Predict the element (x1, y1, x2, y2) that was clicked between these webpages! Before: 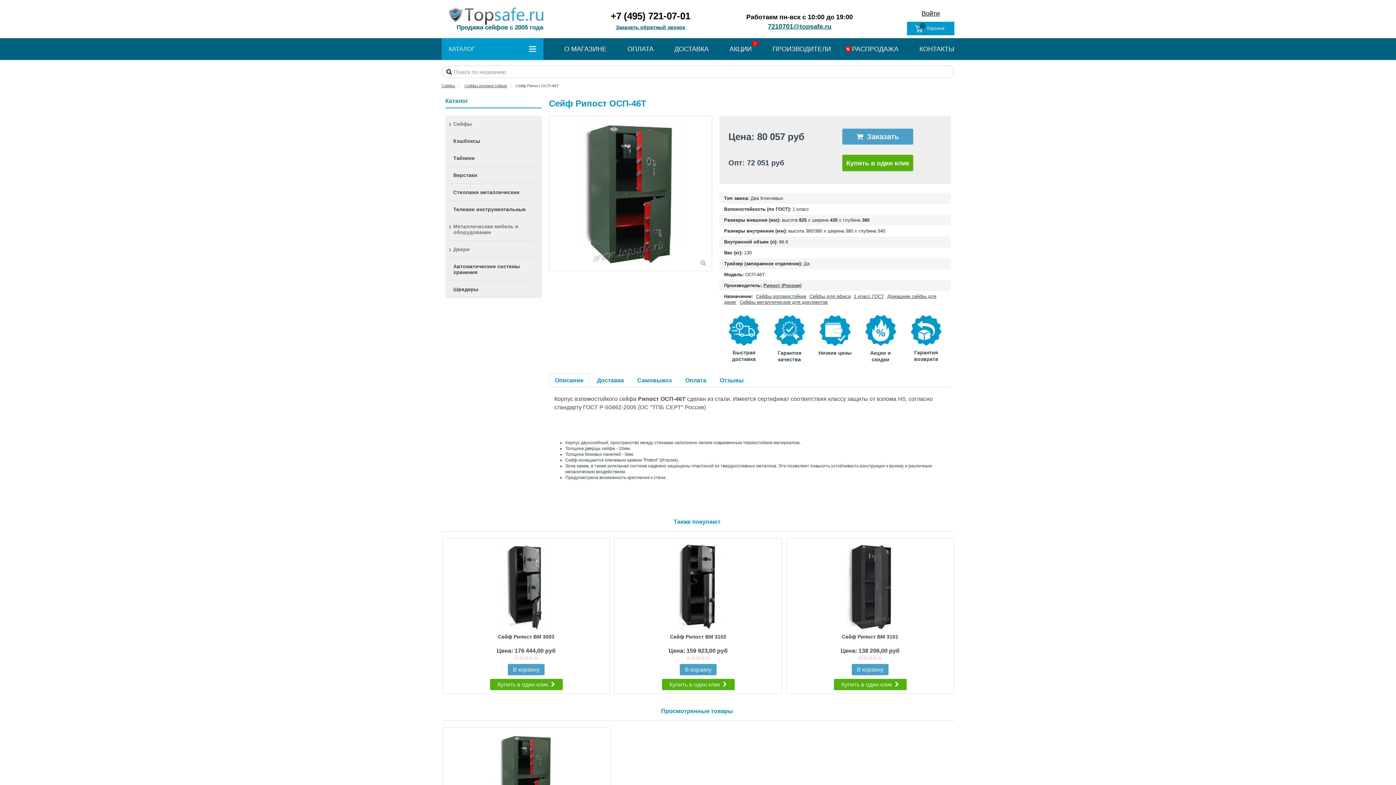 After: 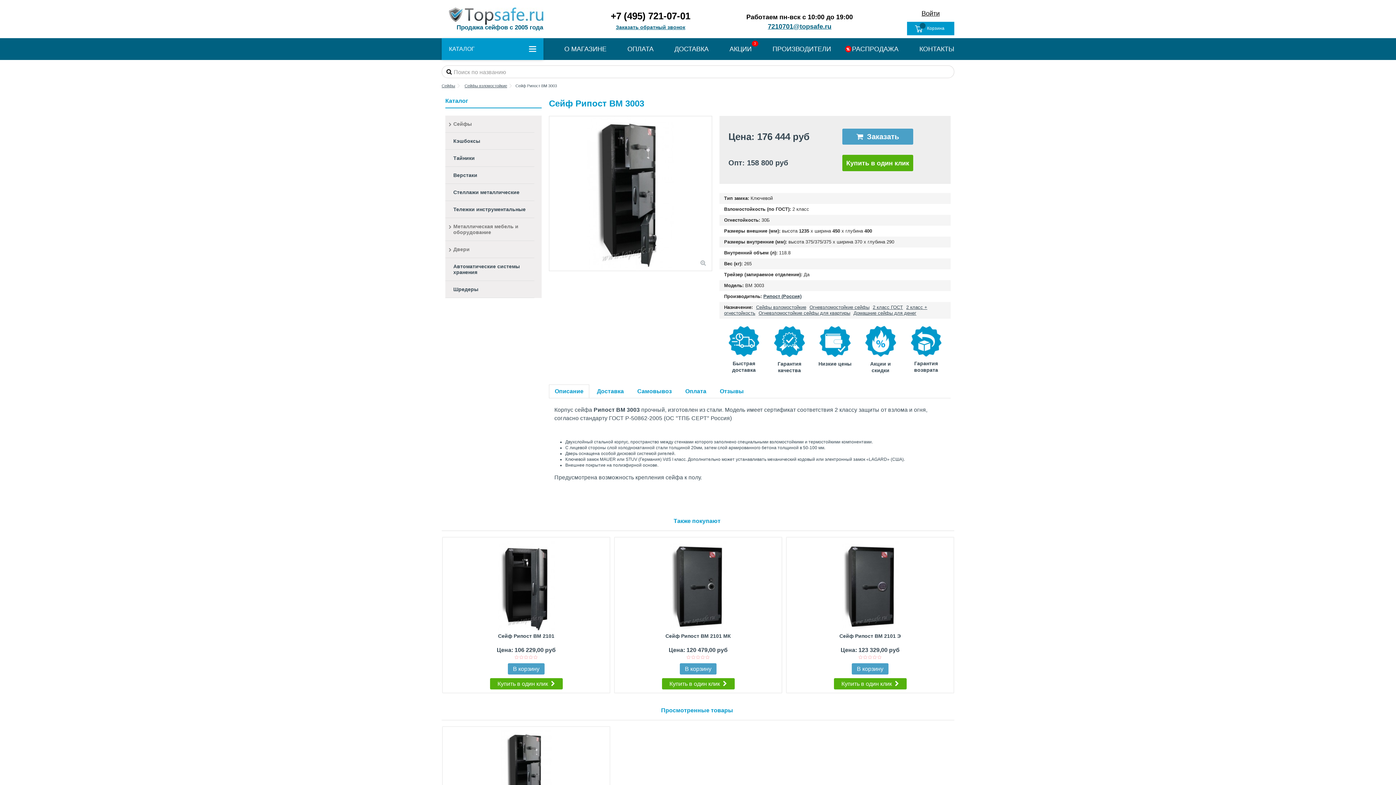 Action: bbox: (446, 541, 606, 632)